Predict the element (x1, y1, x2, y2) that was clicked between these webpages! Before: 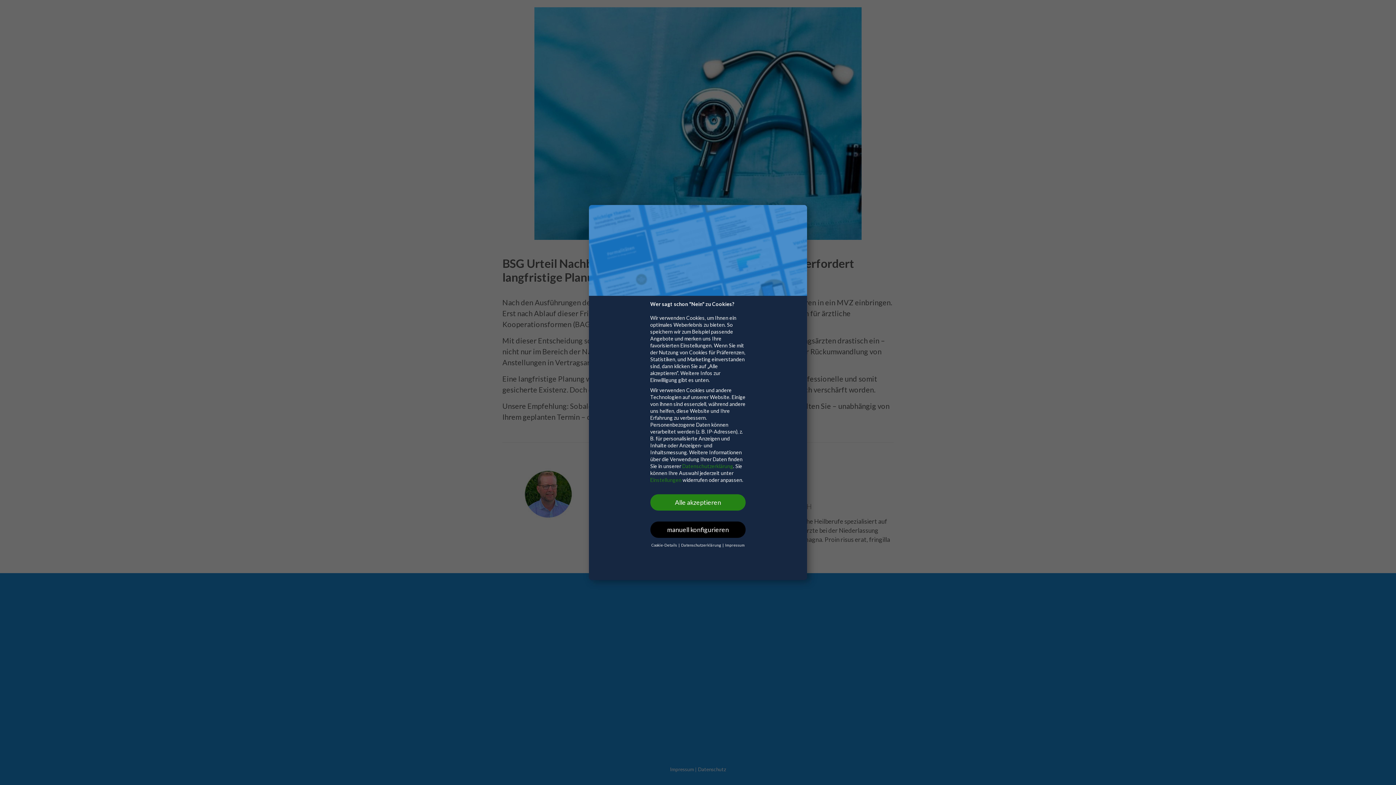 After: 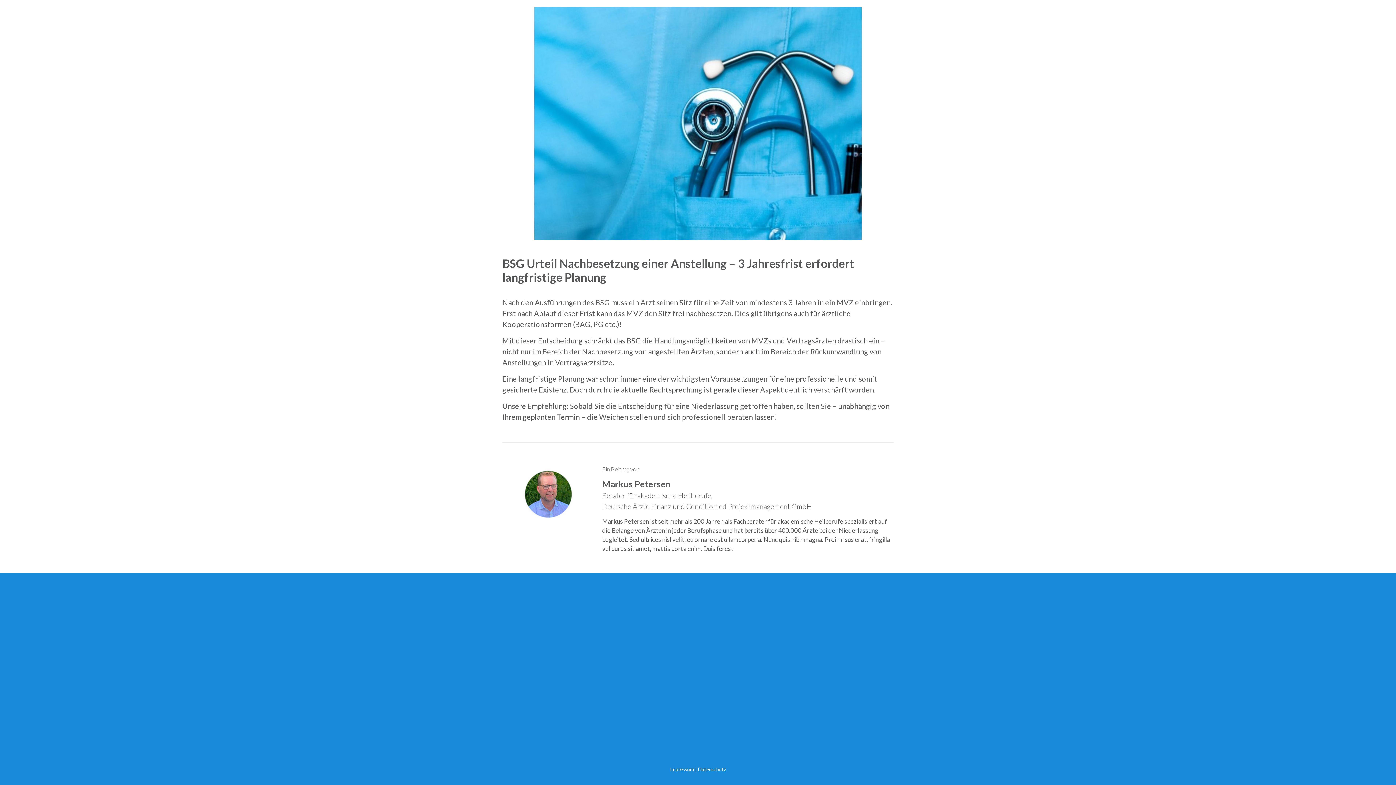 Action: bbox: (650, 494, 745, 510) label: Alle akzeptieren